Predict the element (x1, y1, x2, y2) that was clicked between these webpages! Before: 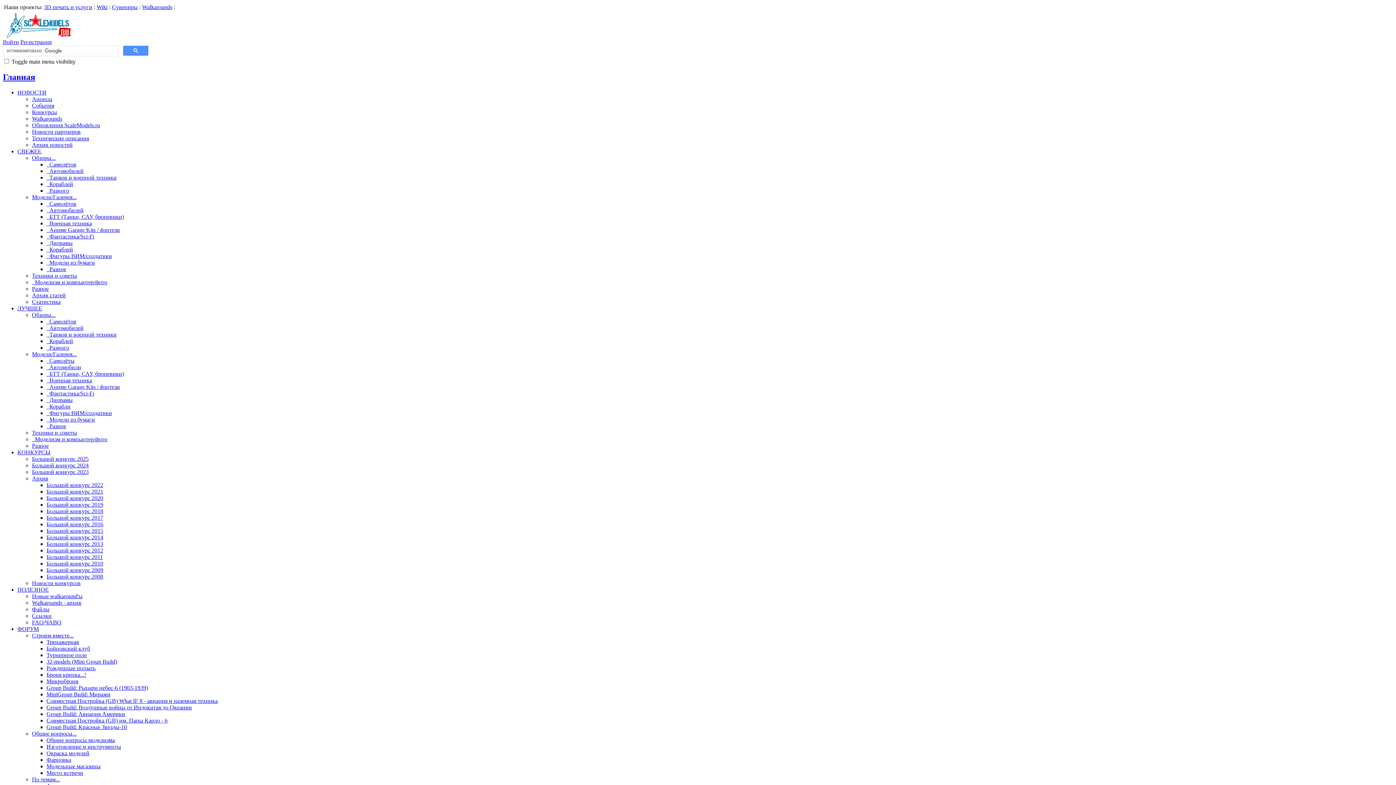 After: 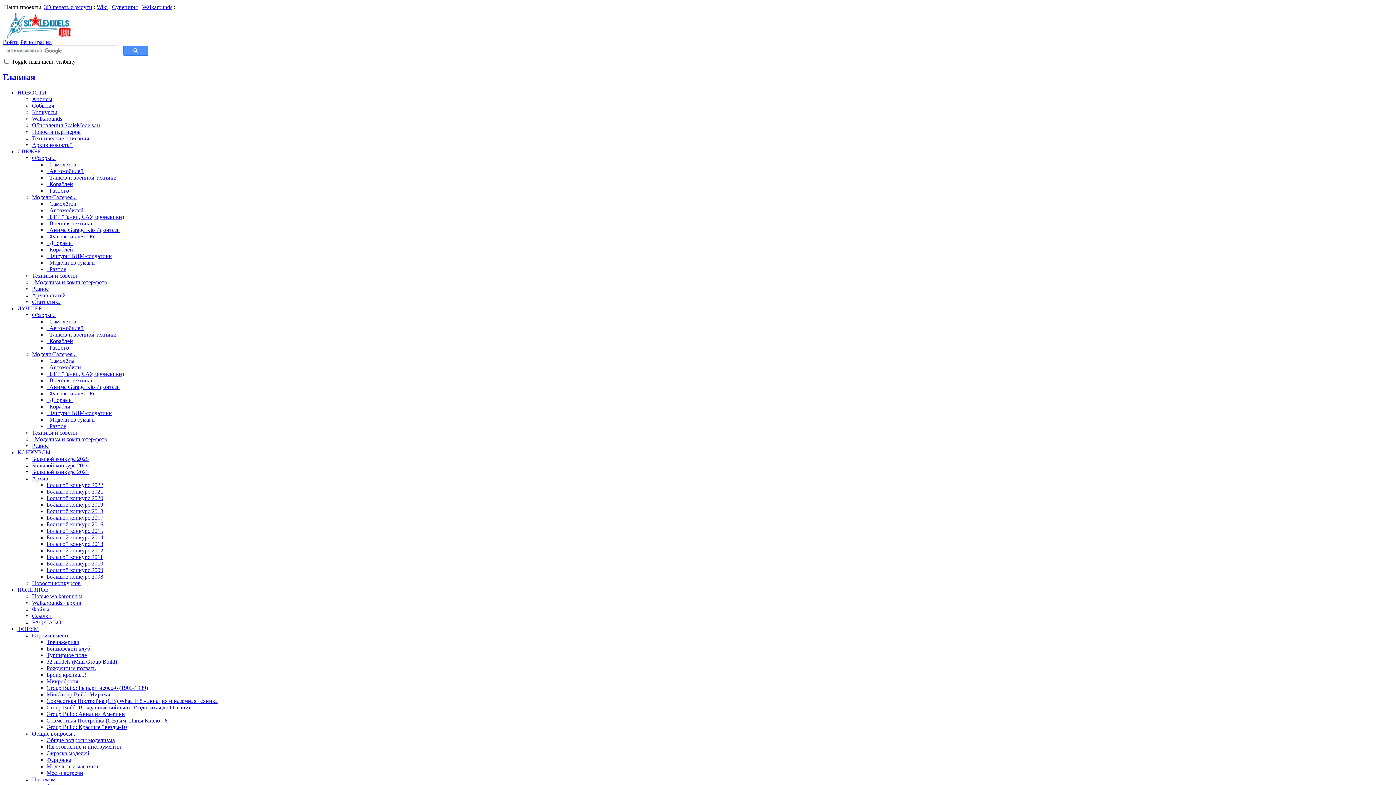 Action: label: 3D печать и услуги bbox: (44, 4, 92, 10)